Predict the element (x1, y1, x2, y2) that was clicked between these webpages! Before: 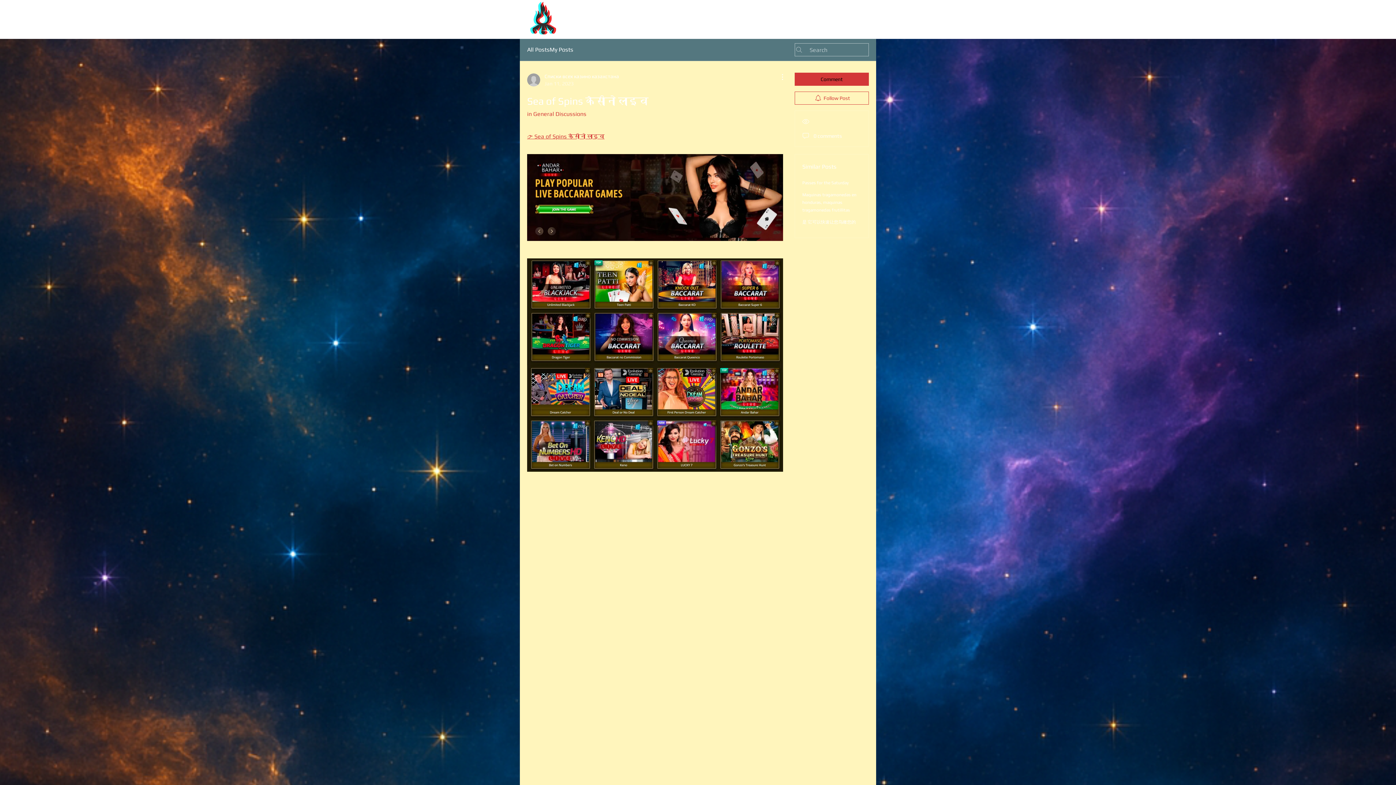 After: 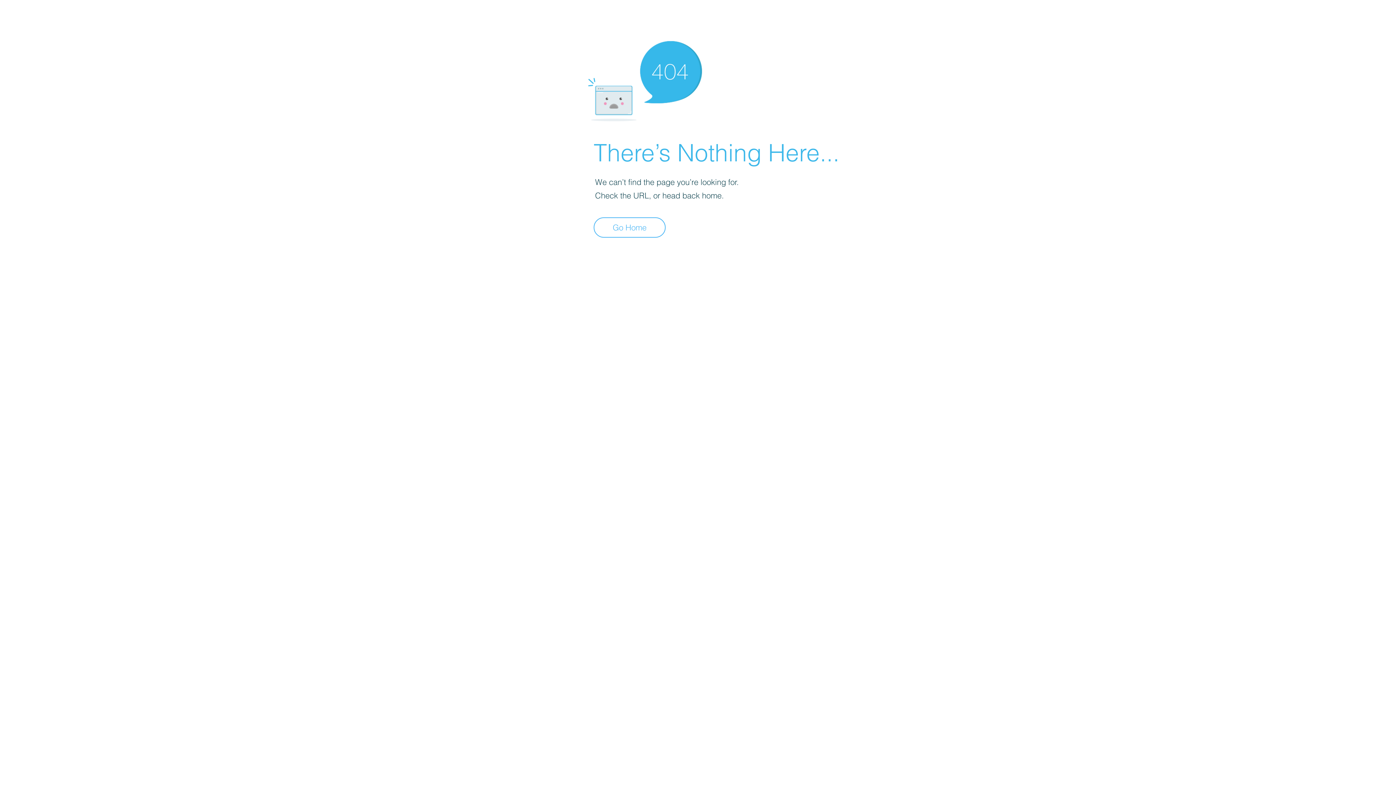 Action: bbox: (527, 72, 619, 87) label: Списки всех казино казахстана
Jan 11, 2023